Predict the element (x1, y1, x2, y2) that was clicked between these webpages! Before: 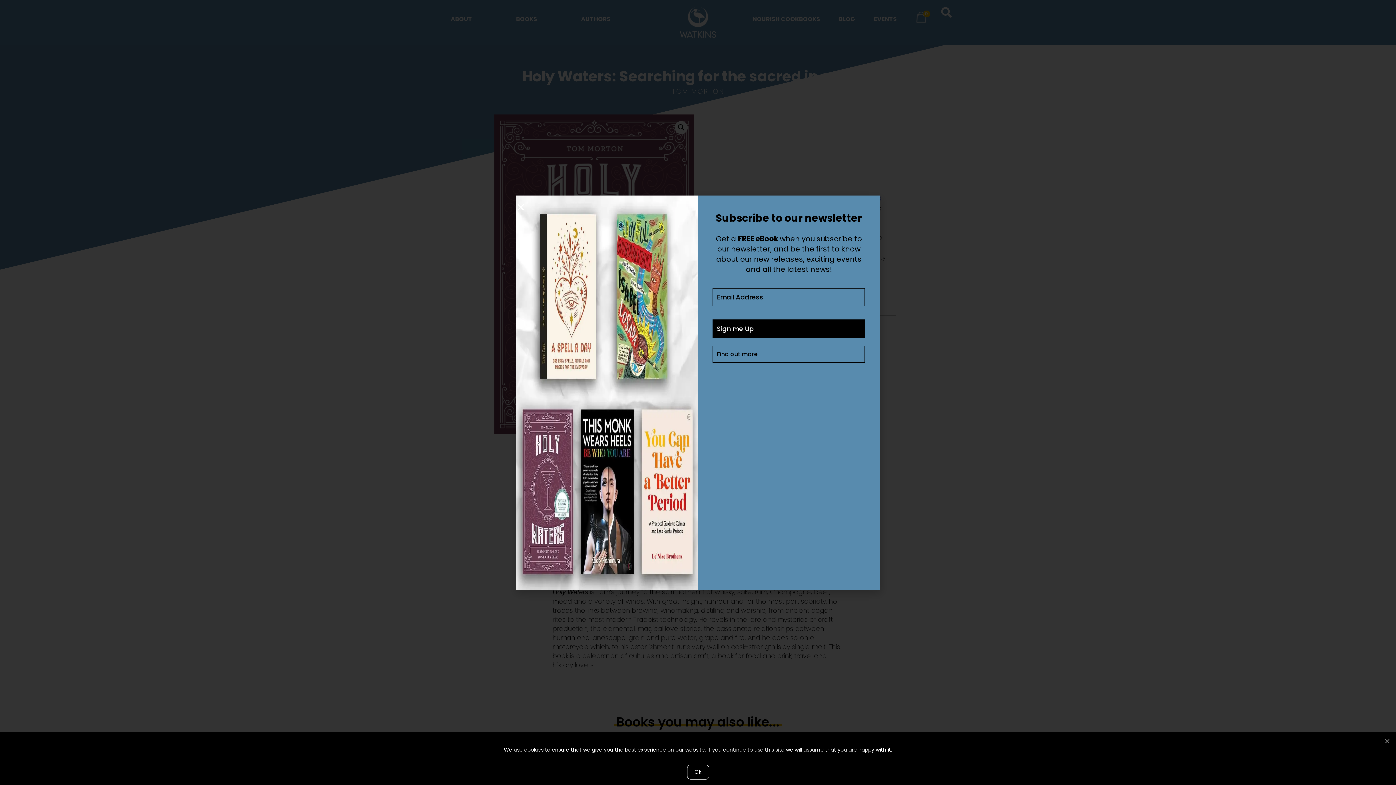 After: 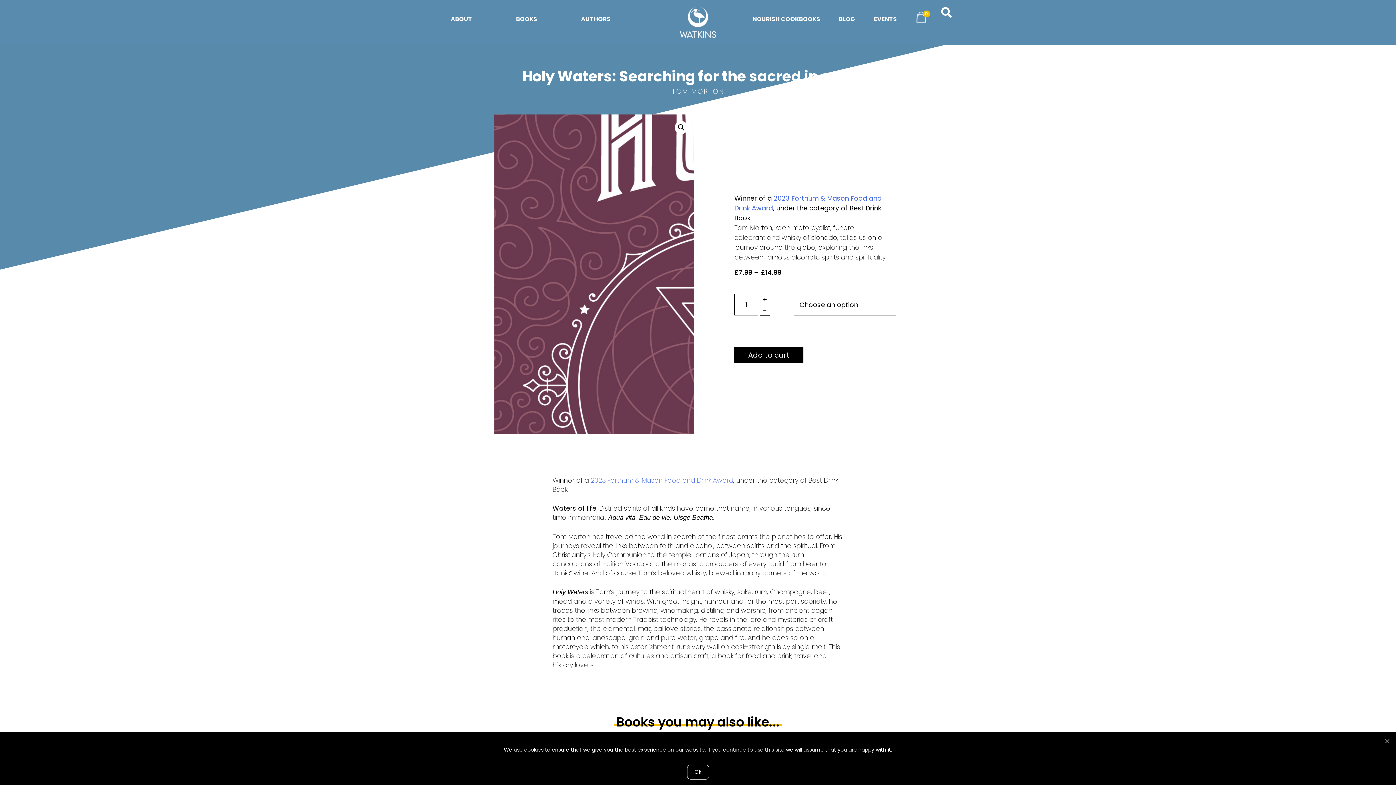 Action: label: Close bbox: (516, 202, 525, 211)